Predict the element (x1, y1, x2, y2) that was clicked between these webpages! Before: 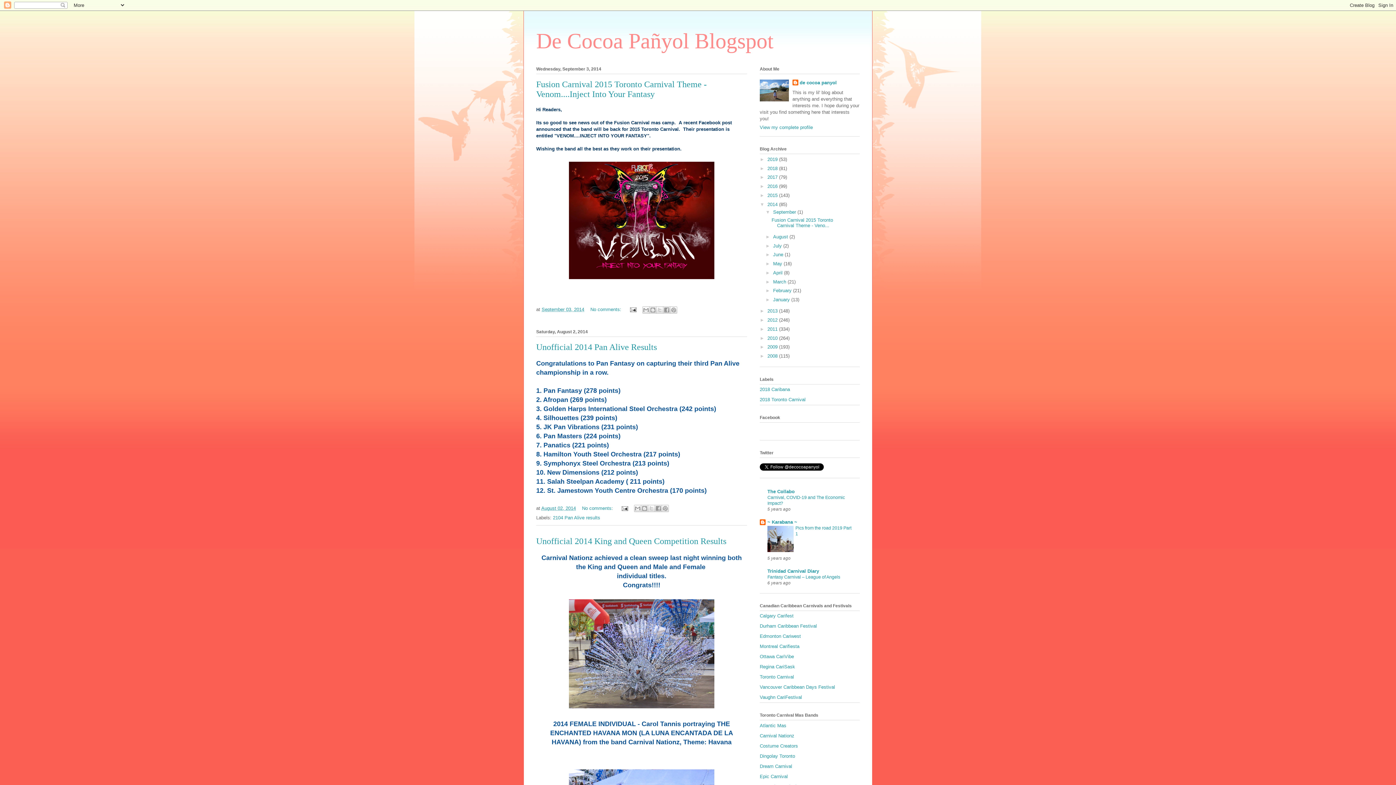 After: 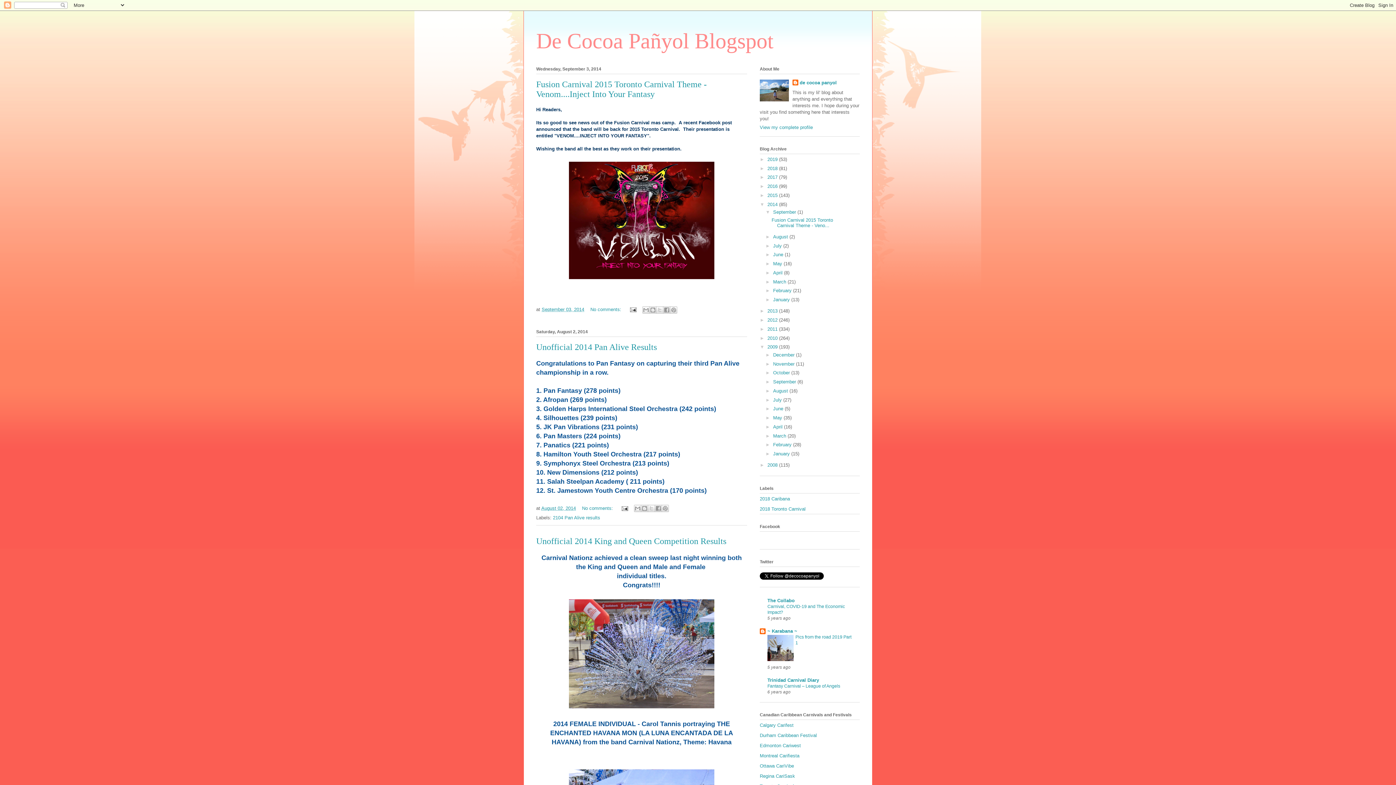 Action: label: ►   bbox: (760, 344, 767, 349)